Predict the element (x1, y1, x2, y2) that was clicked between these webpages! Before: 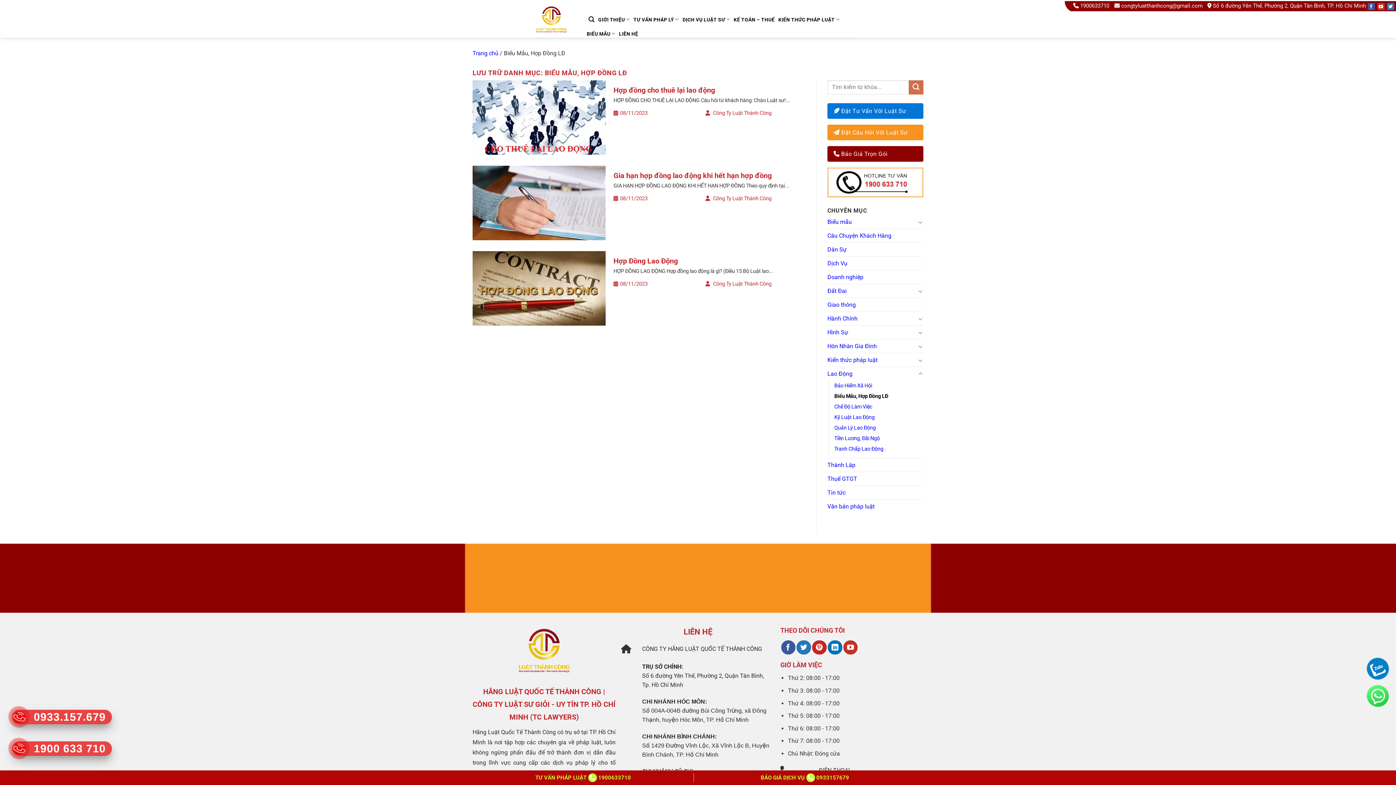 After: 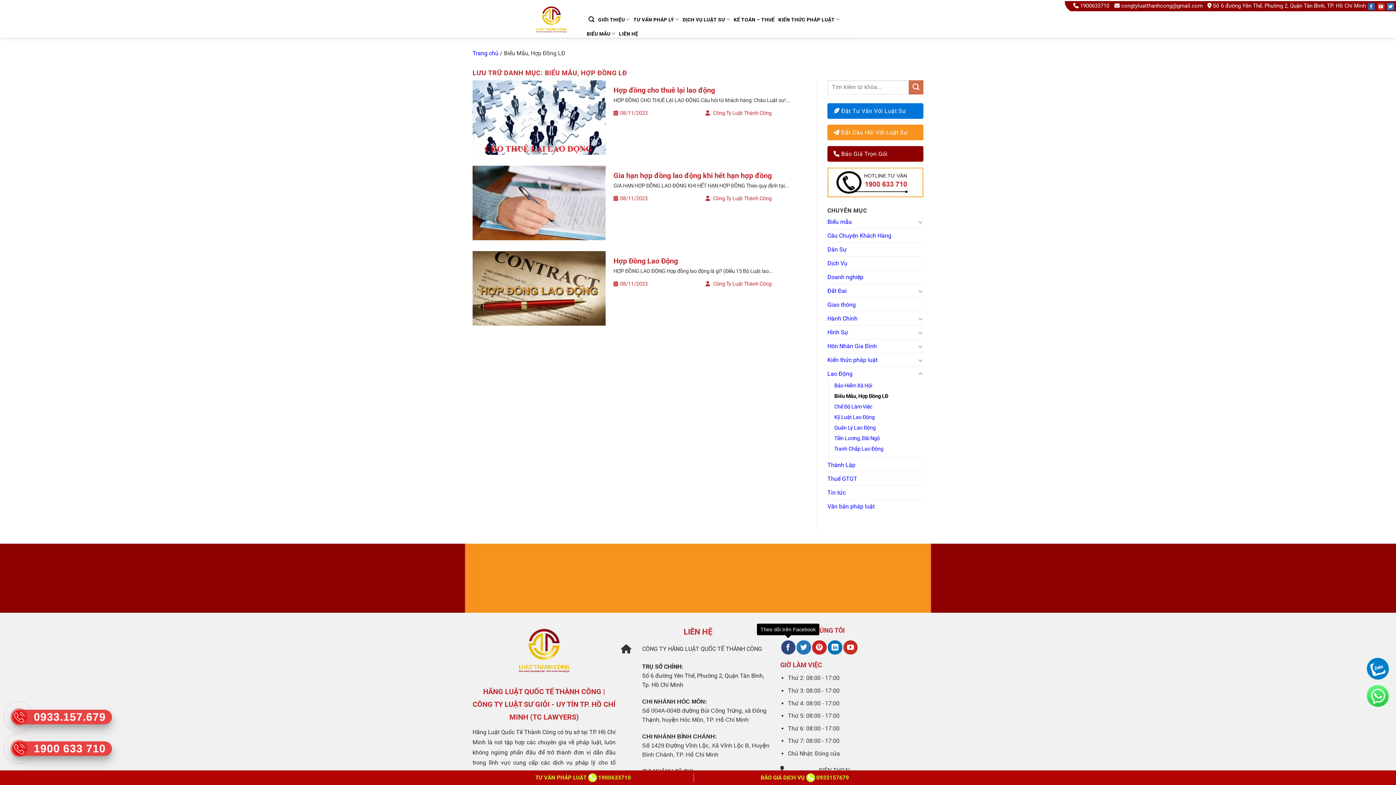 Action: bbox: (781, 640, 795, 654) label: Theo dõi trên Facebook